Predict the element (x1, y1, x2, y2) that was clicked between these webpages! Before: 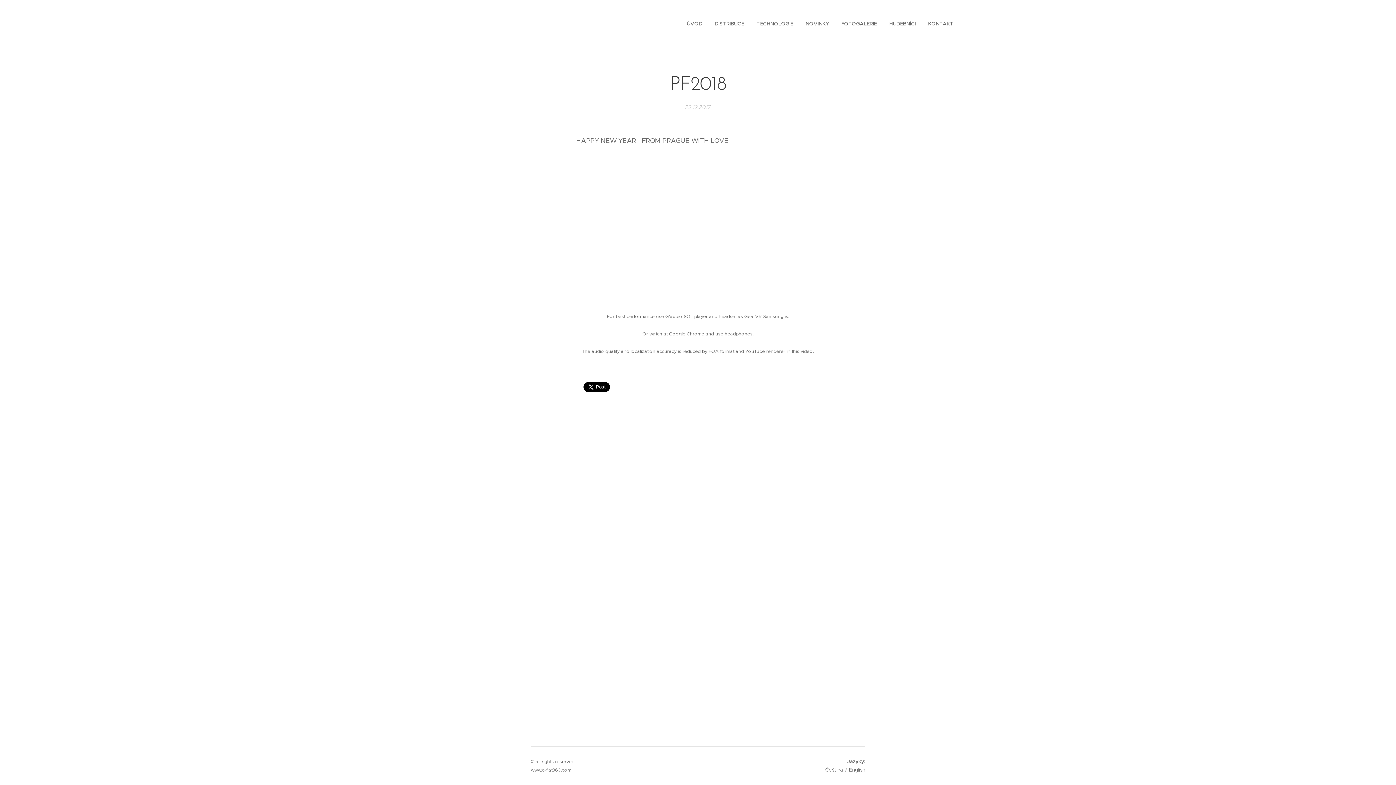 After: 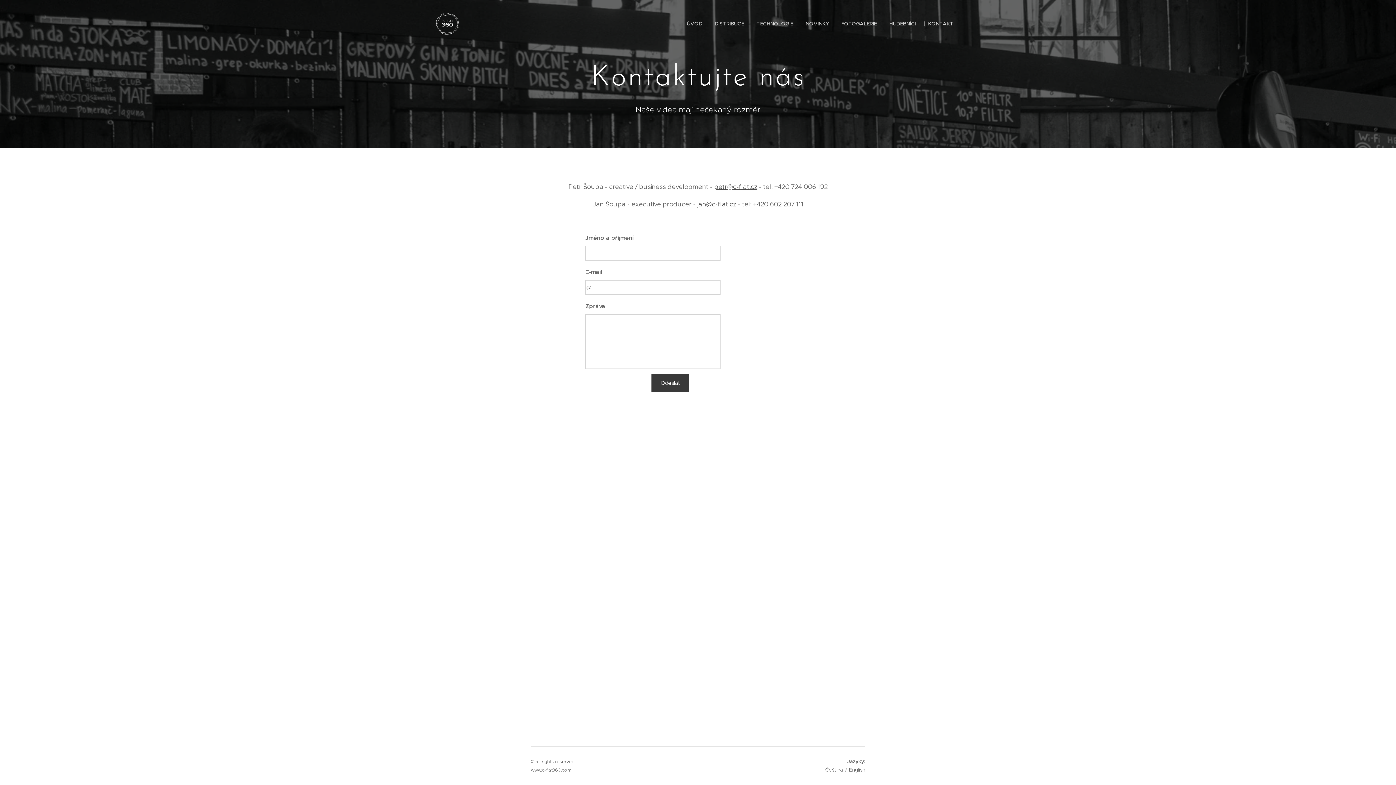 Action: bbox: (922, 14, 960, 32) label: KONTAKT